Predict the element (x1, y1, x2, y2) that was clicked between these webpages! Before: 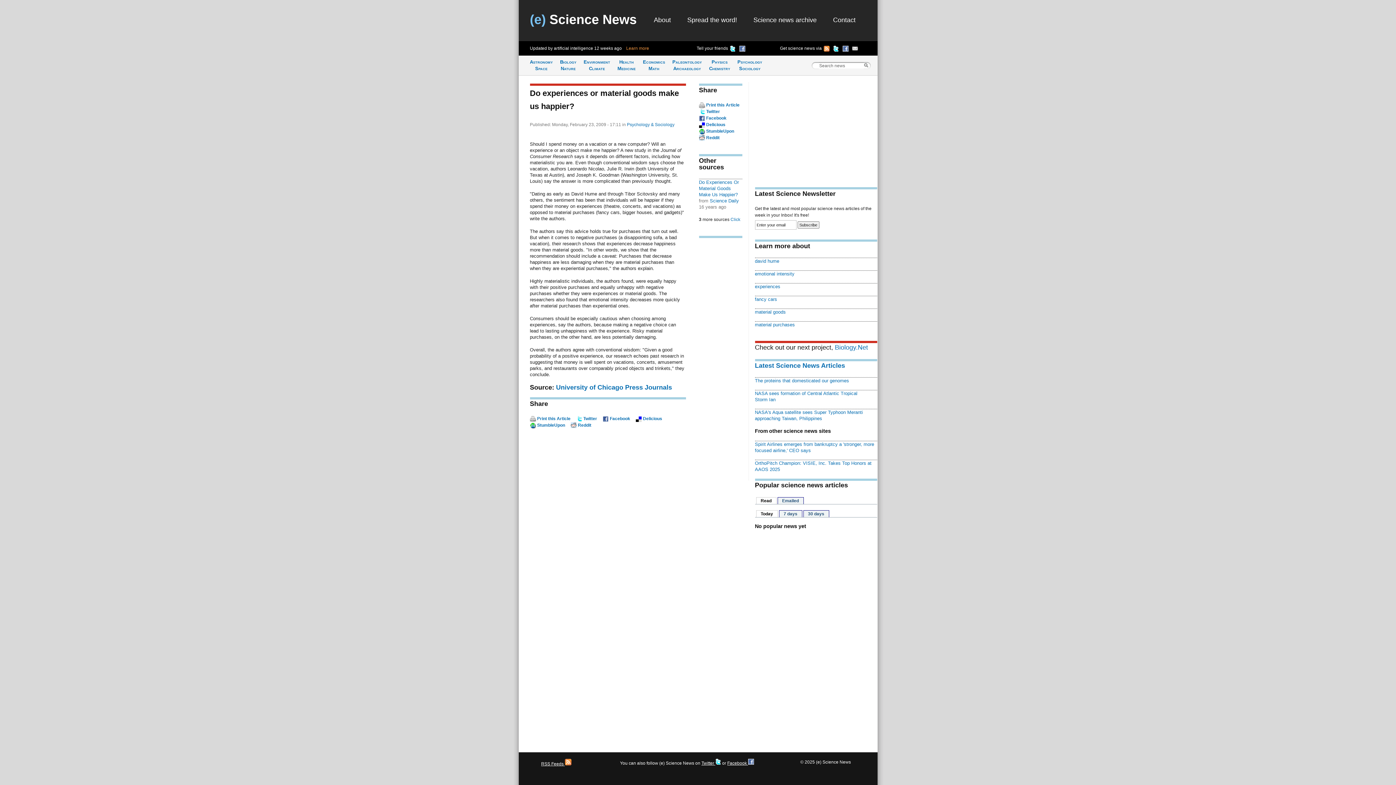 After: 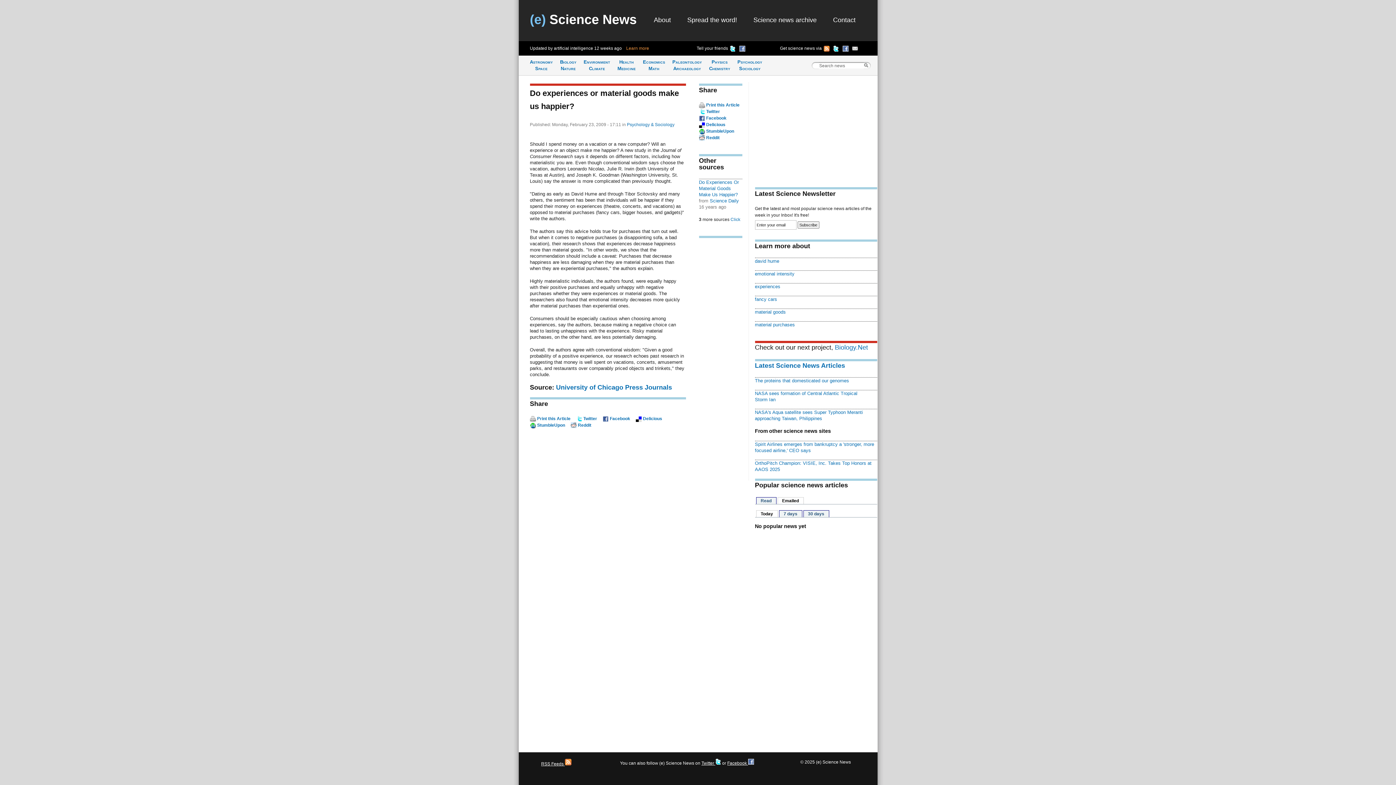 Action: bbox: (777, 497, 803, 504) label: Emailed